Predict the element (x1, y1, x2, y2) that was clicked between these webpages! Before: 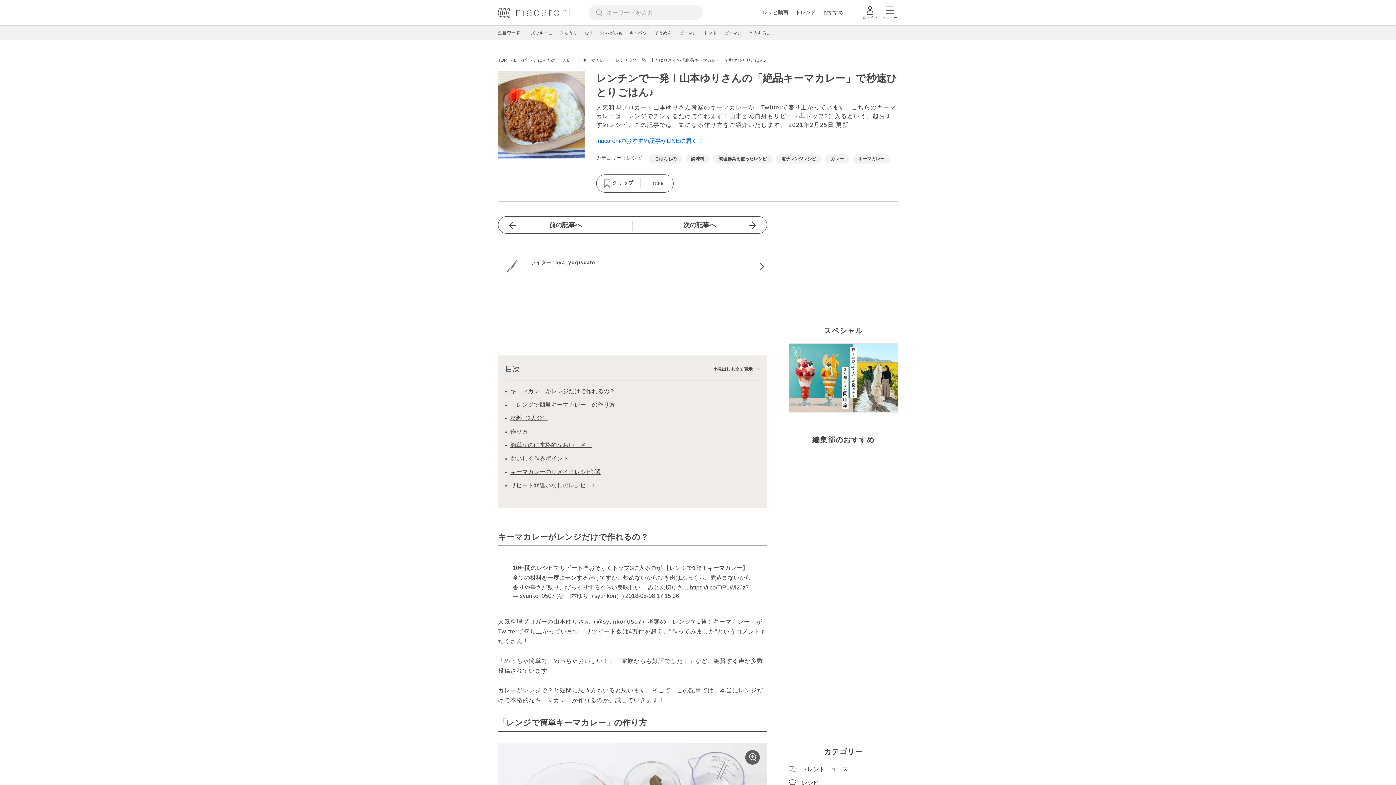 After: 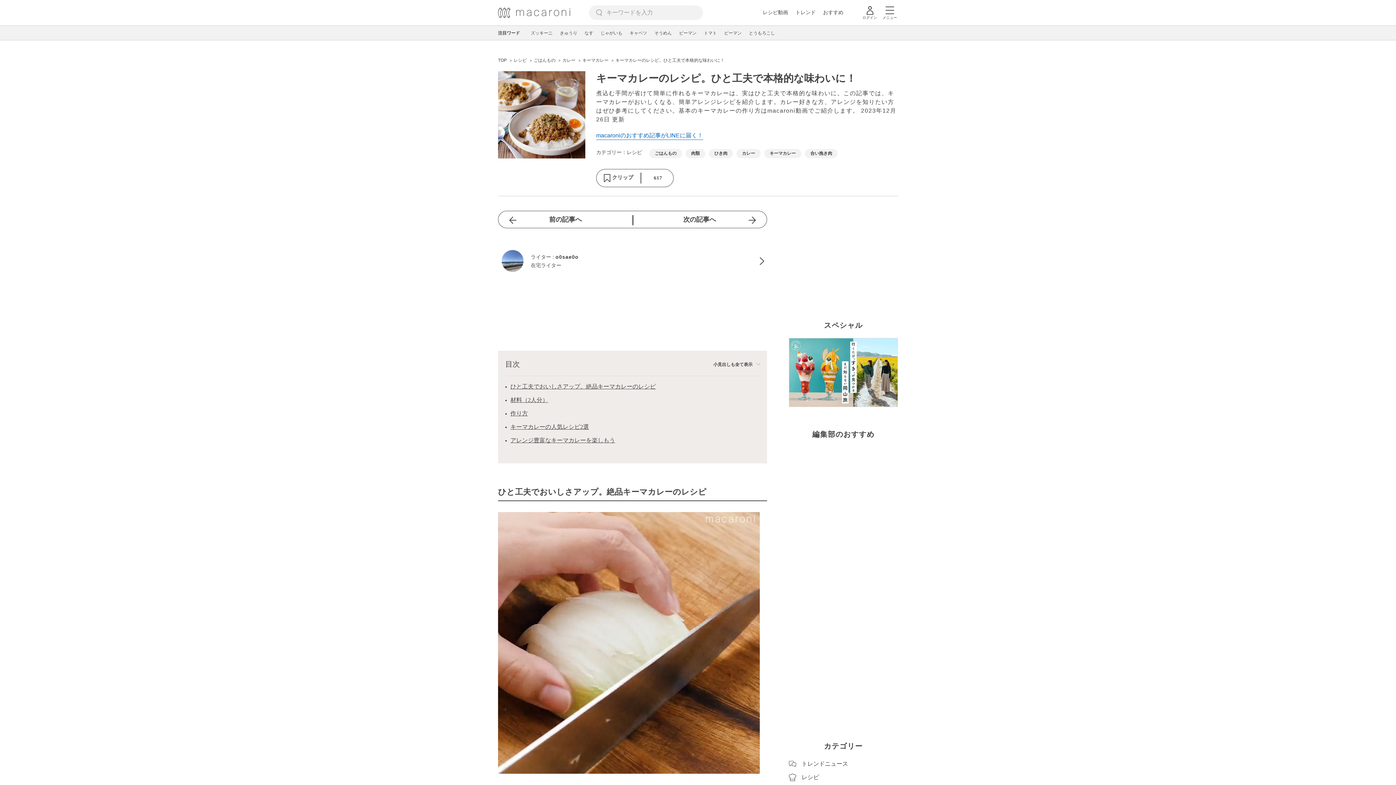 Action: label: 前の記事へ bbox: (498, 216, 632, 233)